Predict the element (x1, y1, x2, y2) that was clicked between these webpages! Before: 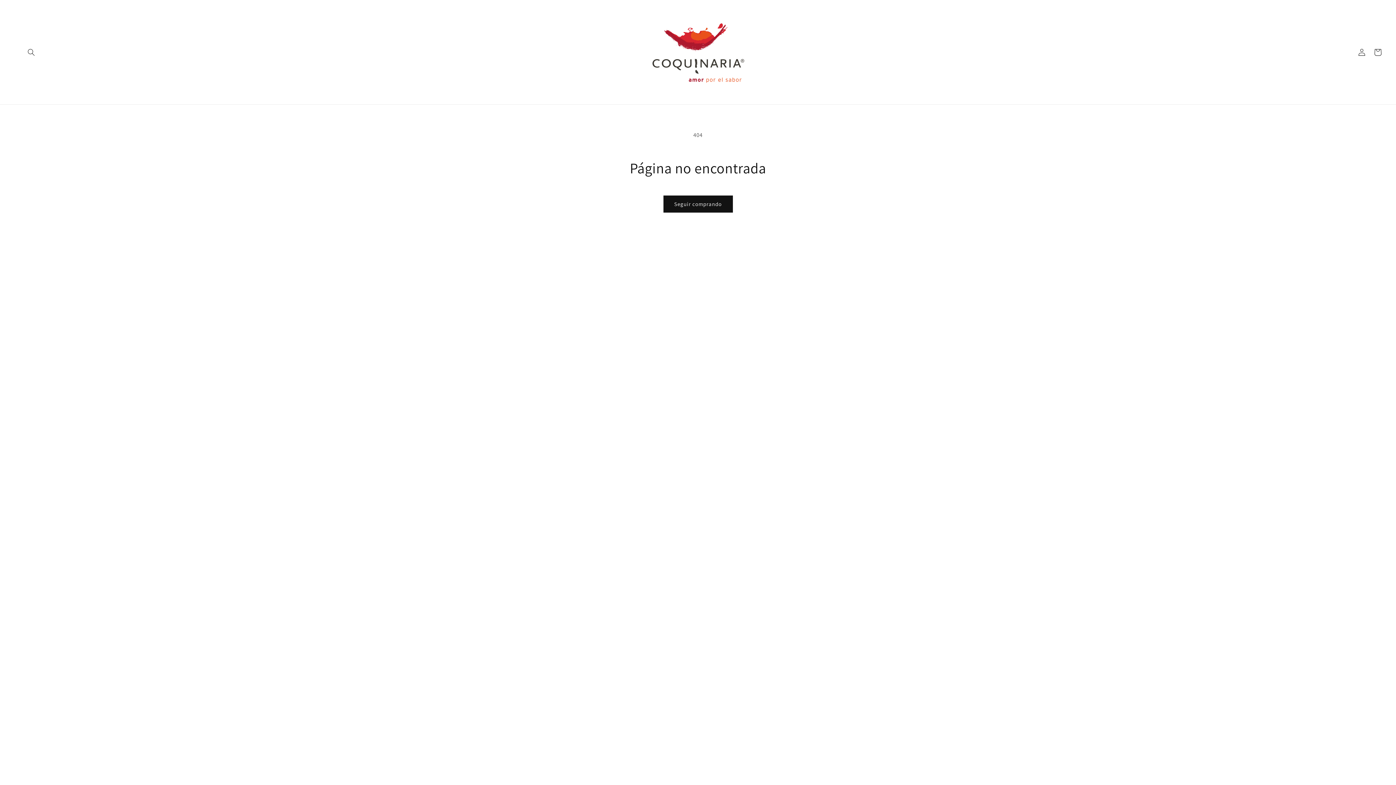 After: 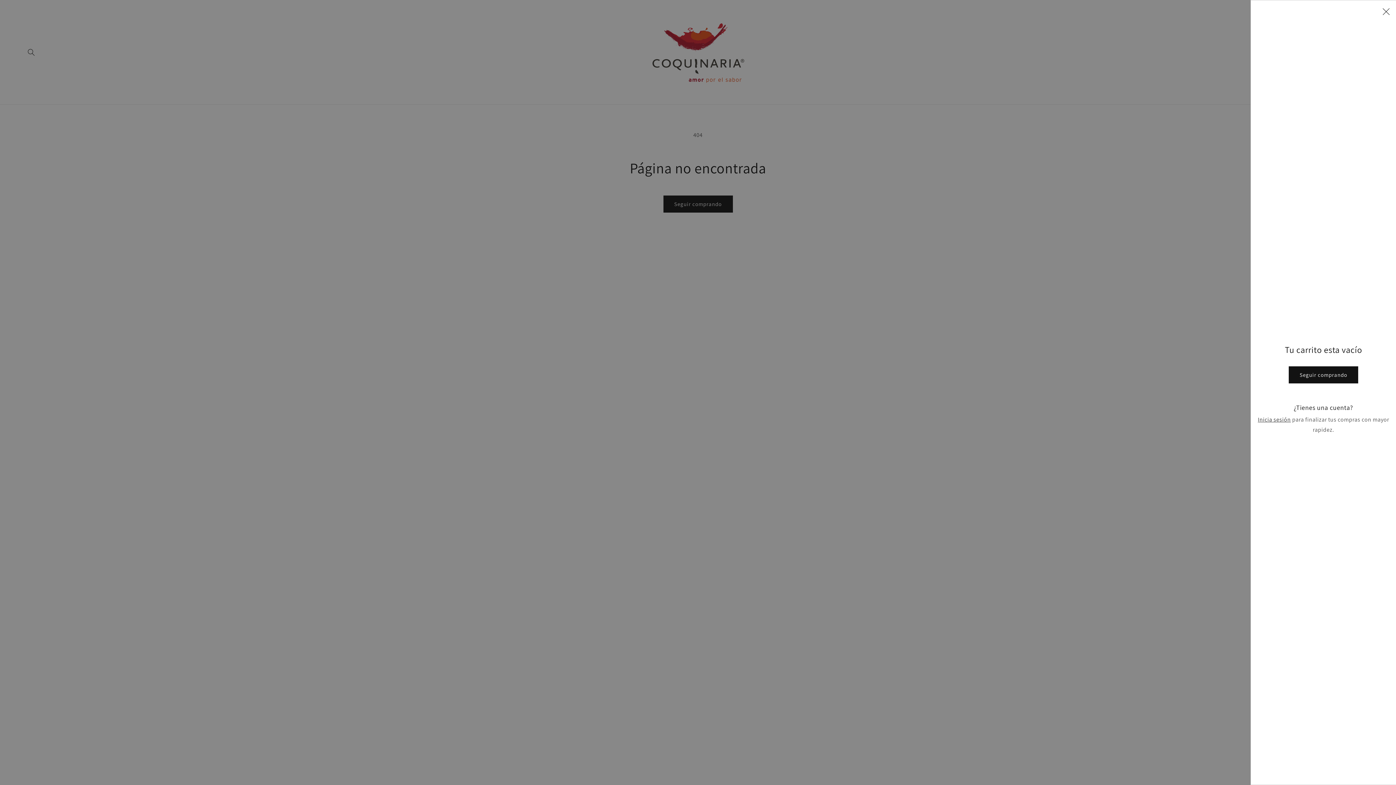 Action: label: Carrito bbox: (1370, 44, 1386, 60)